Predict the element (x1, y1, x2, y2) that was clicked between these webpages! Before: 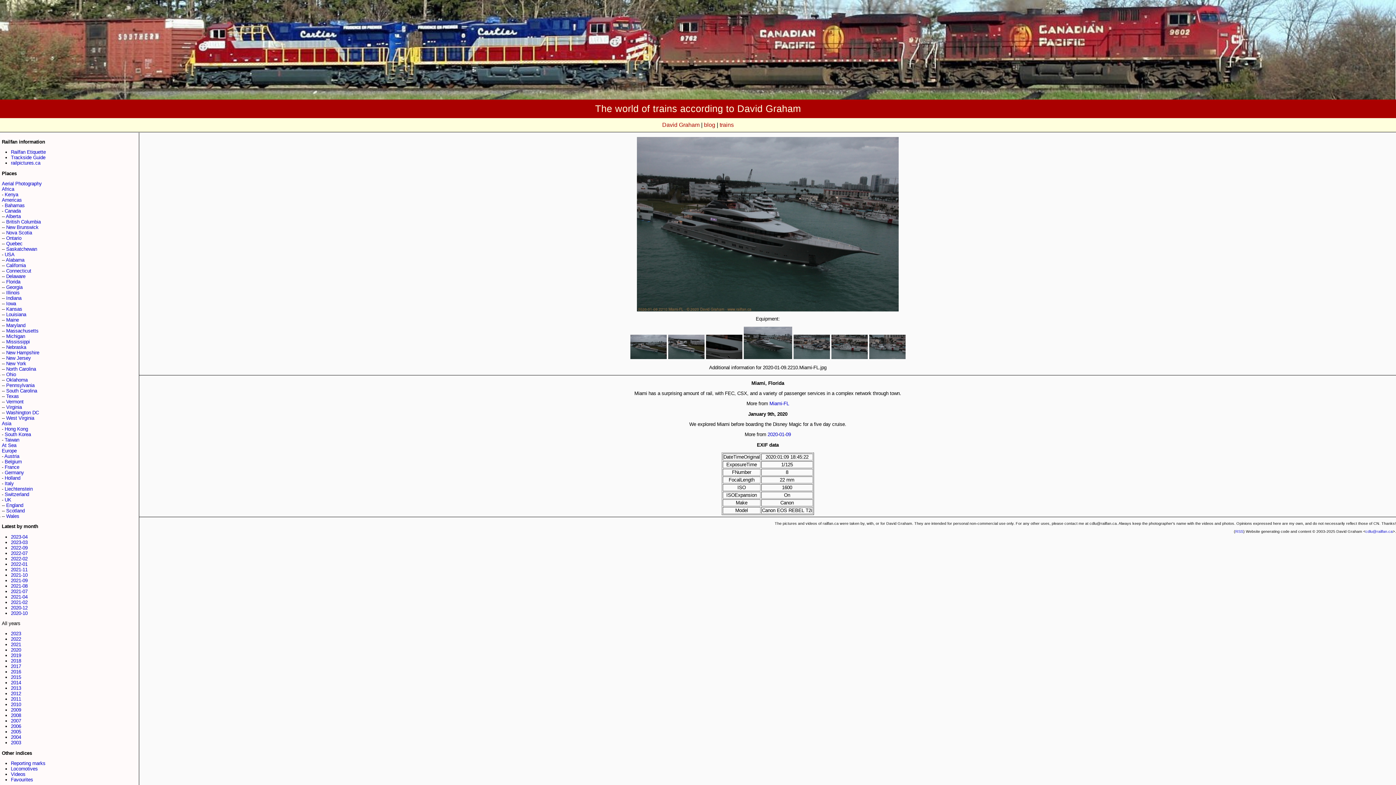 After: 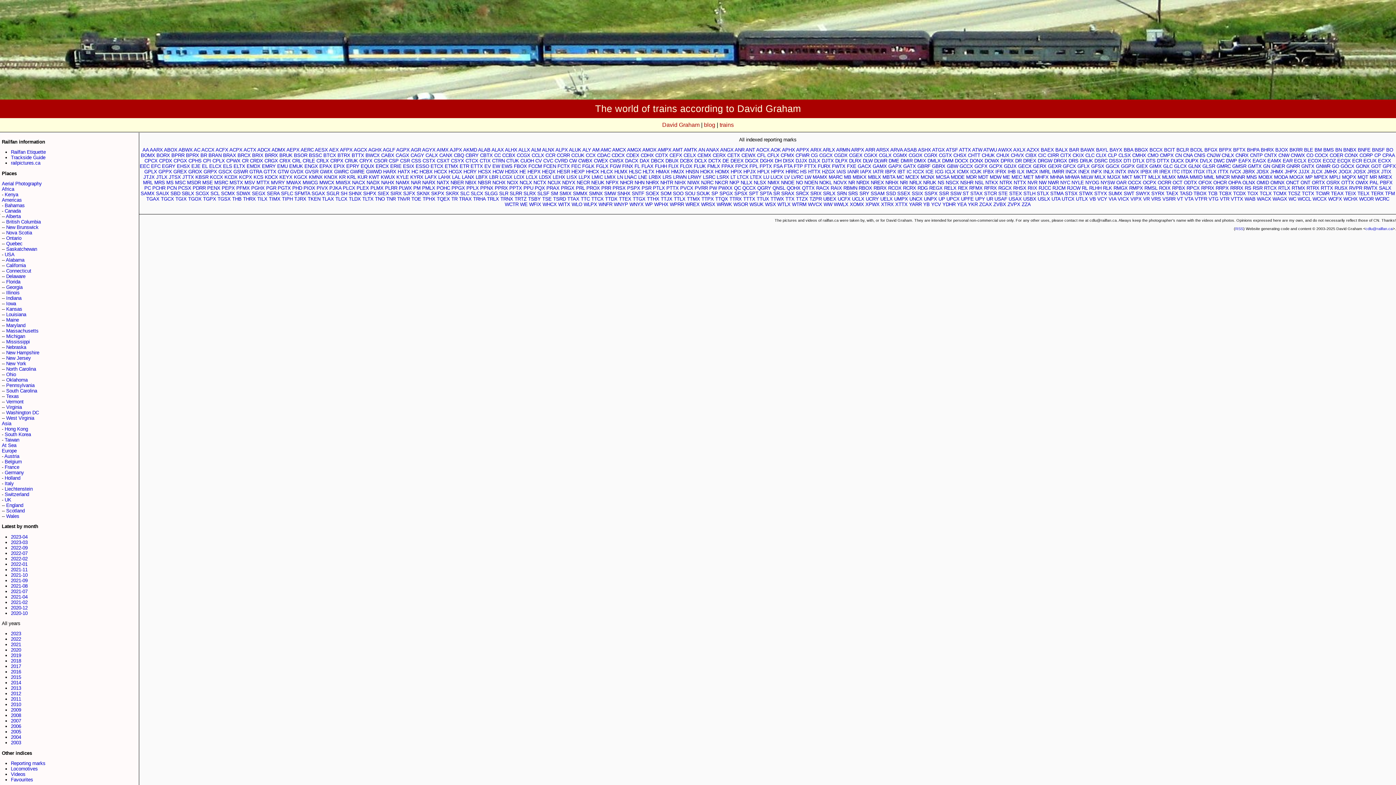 Action: label: Reporting marks bbox: (10, 761, 45, 766)